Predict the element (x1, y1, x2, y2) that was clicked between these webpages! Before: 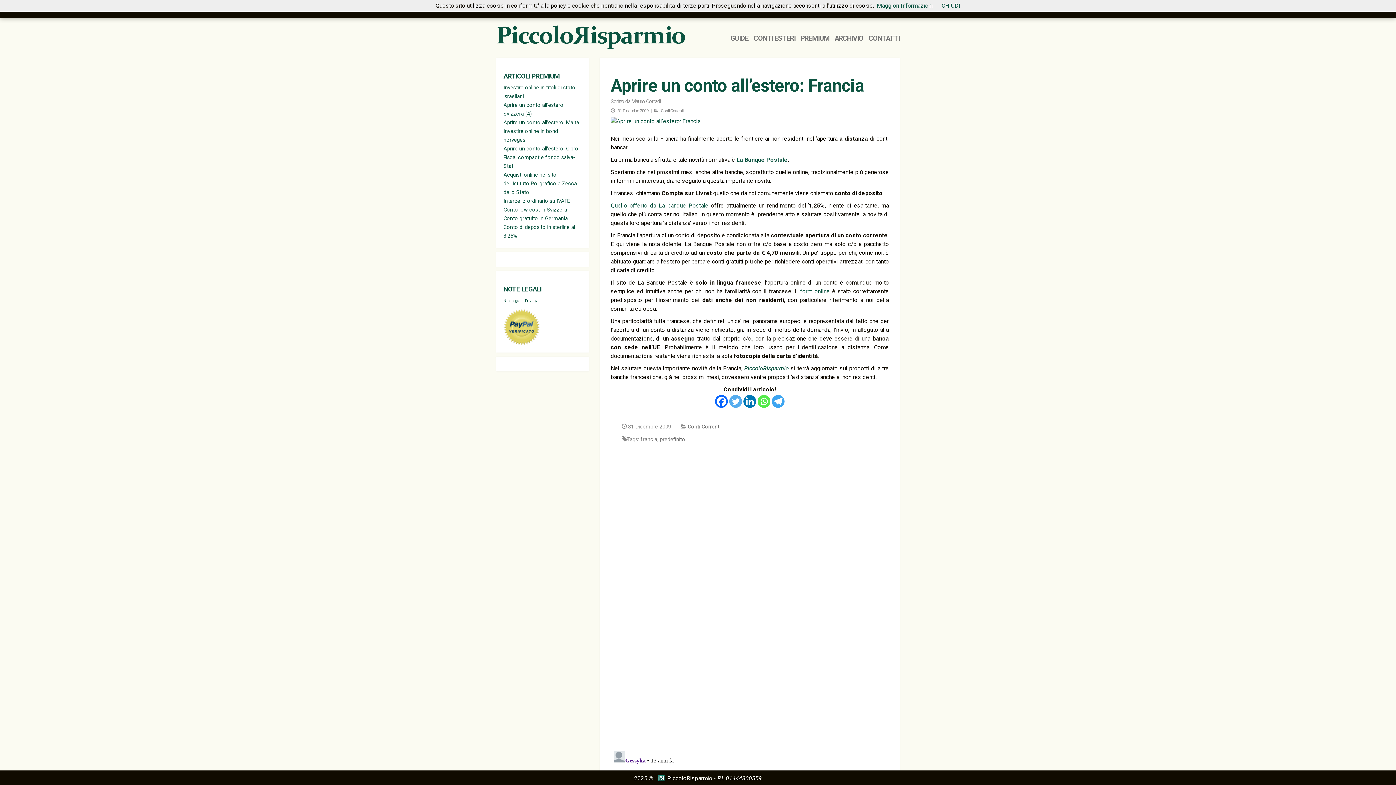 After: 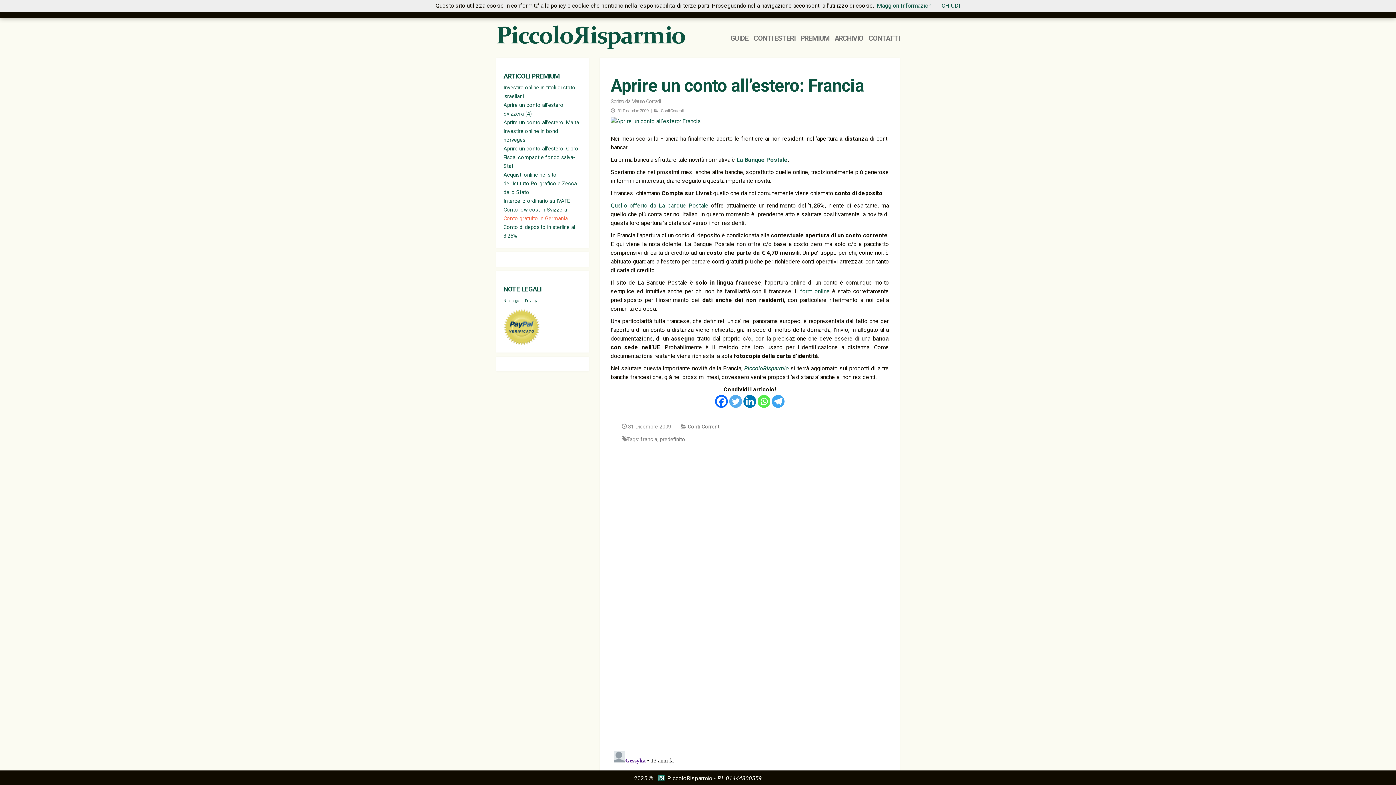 Action: label: Conto gratuito in Germania bbox: (503, 215, 568, 221)